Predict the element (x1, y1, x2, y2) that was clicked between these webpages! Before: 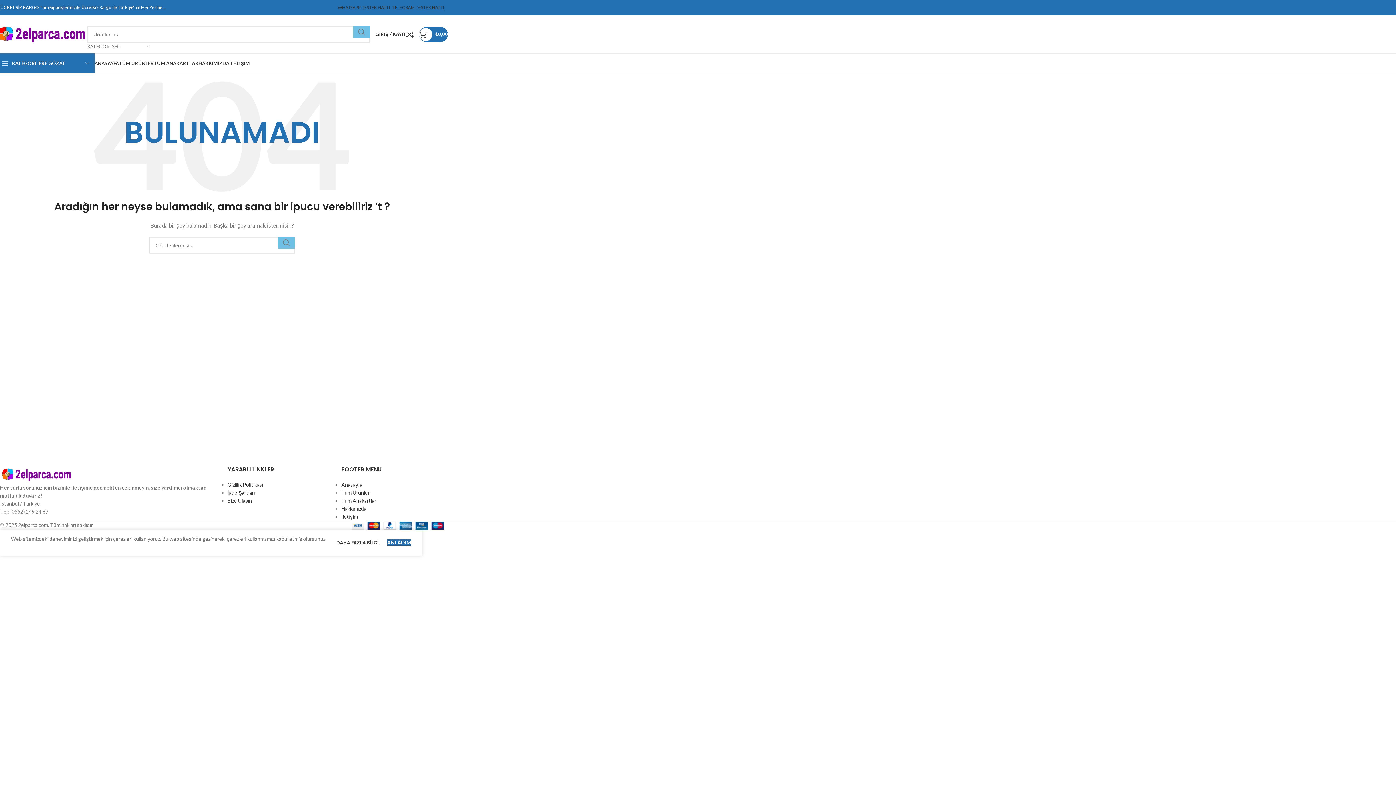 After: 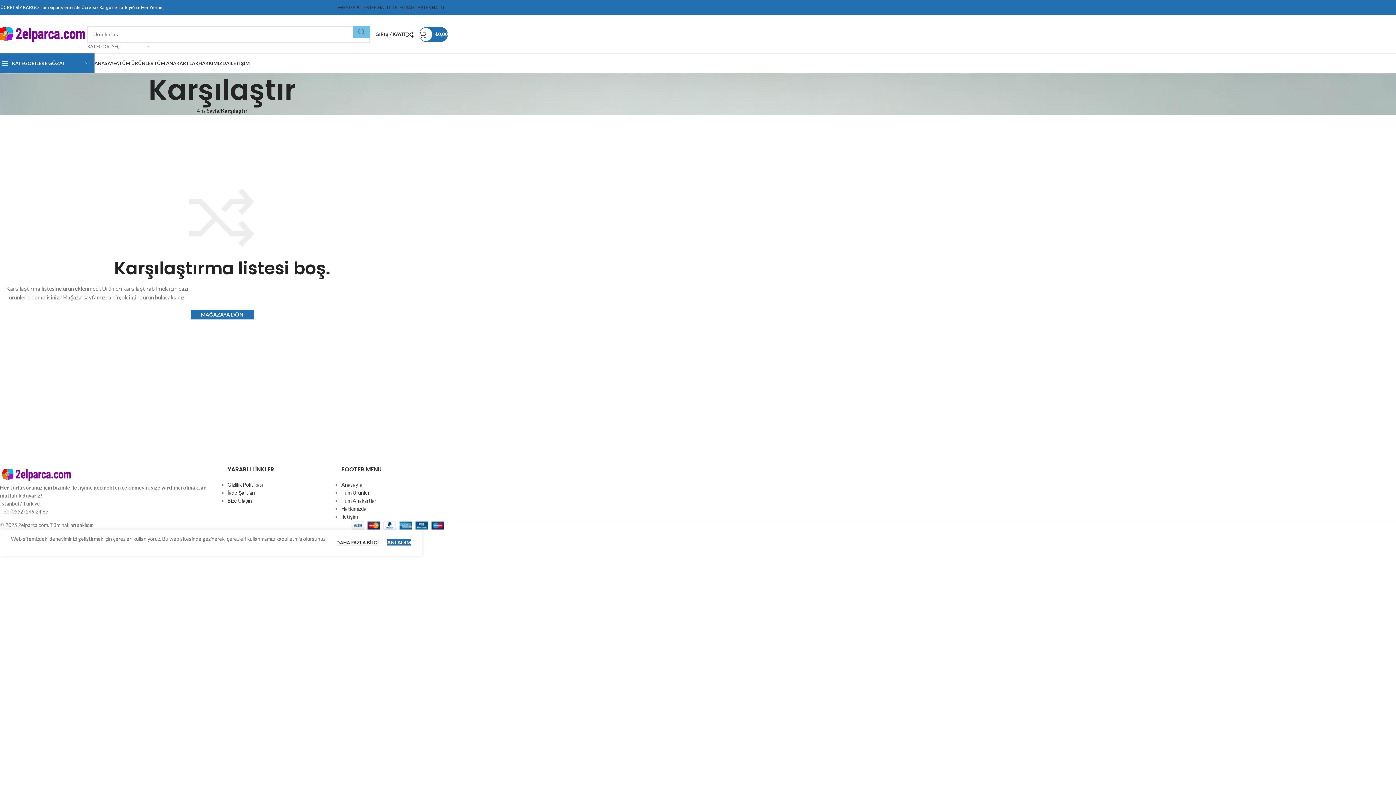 Action: bbox: (406, 27, 419, 41) label: 0